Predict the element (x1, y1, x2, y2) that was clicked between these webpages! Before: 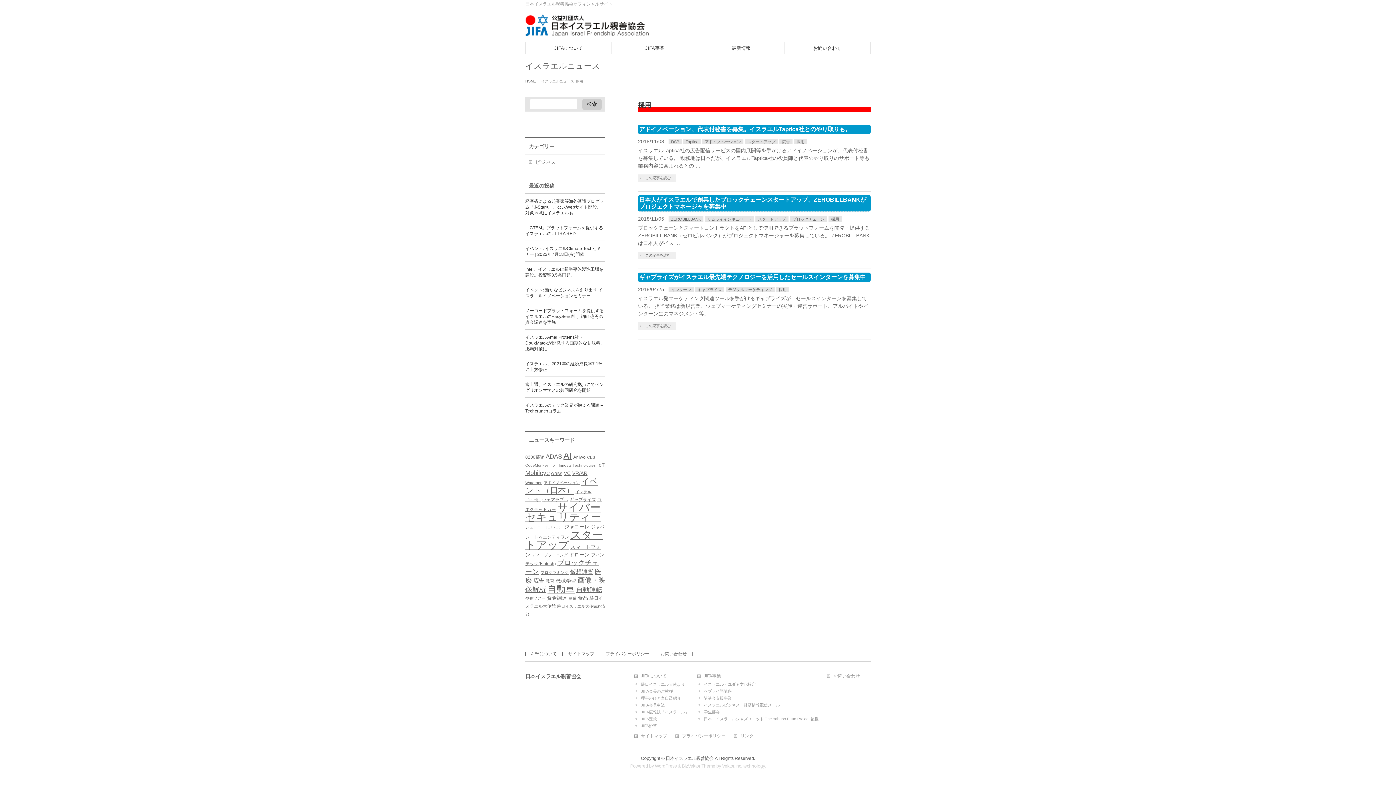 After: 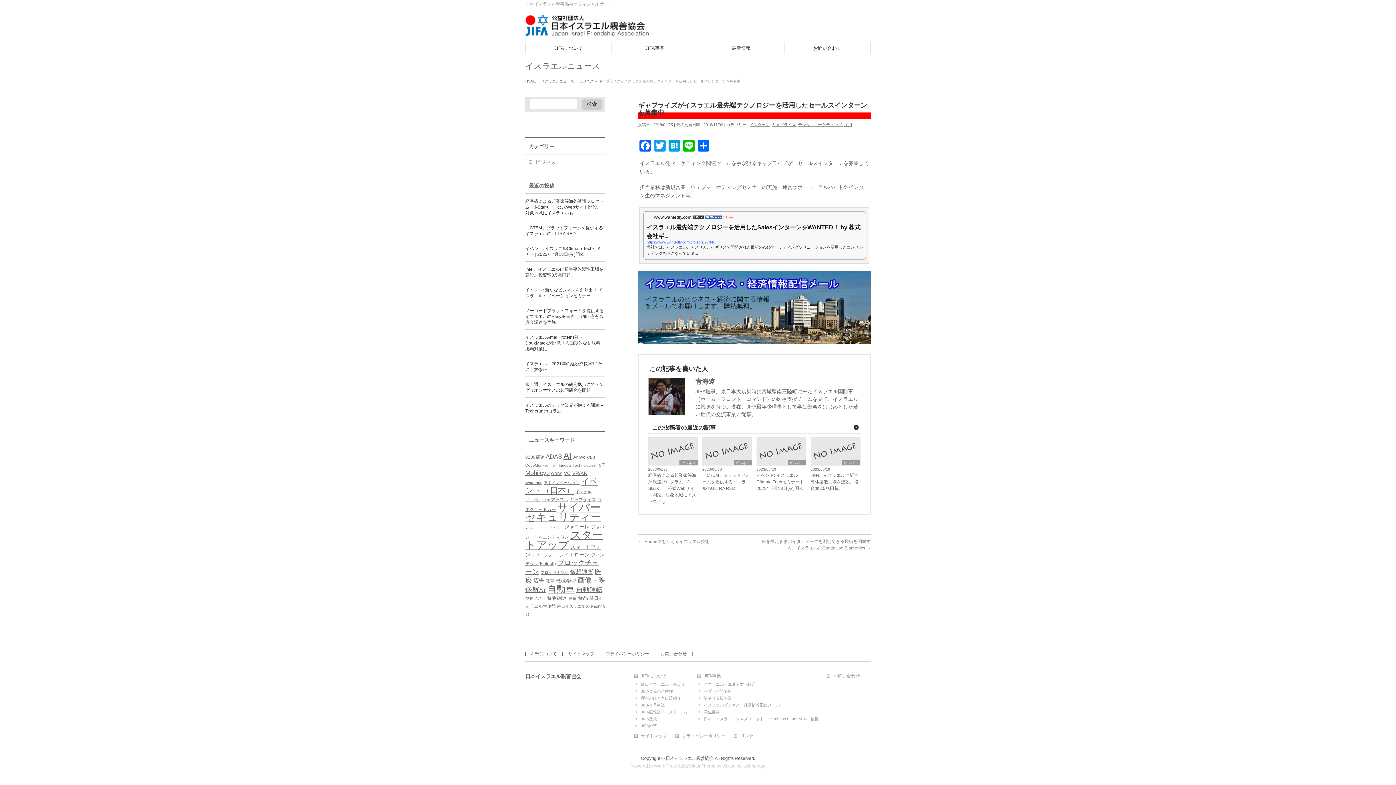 Action: label: ギャプライズがイスラエル最先端テクノロジーを活用したセールスインターンを募集中 bbox: (639, 274, 866, 280)